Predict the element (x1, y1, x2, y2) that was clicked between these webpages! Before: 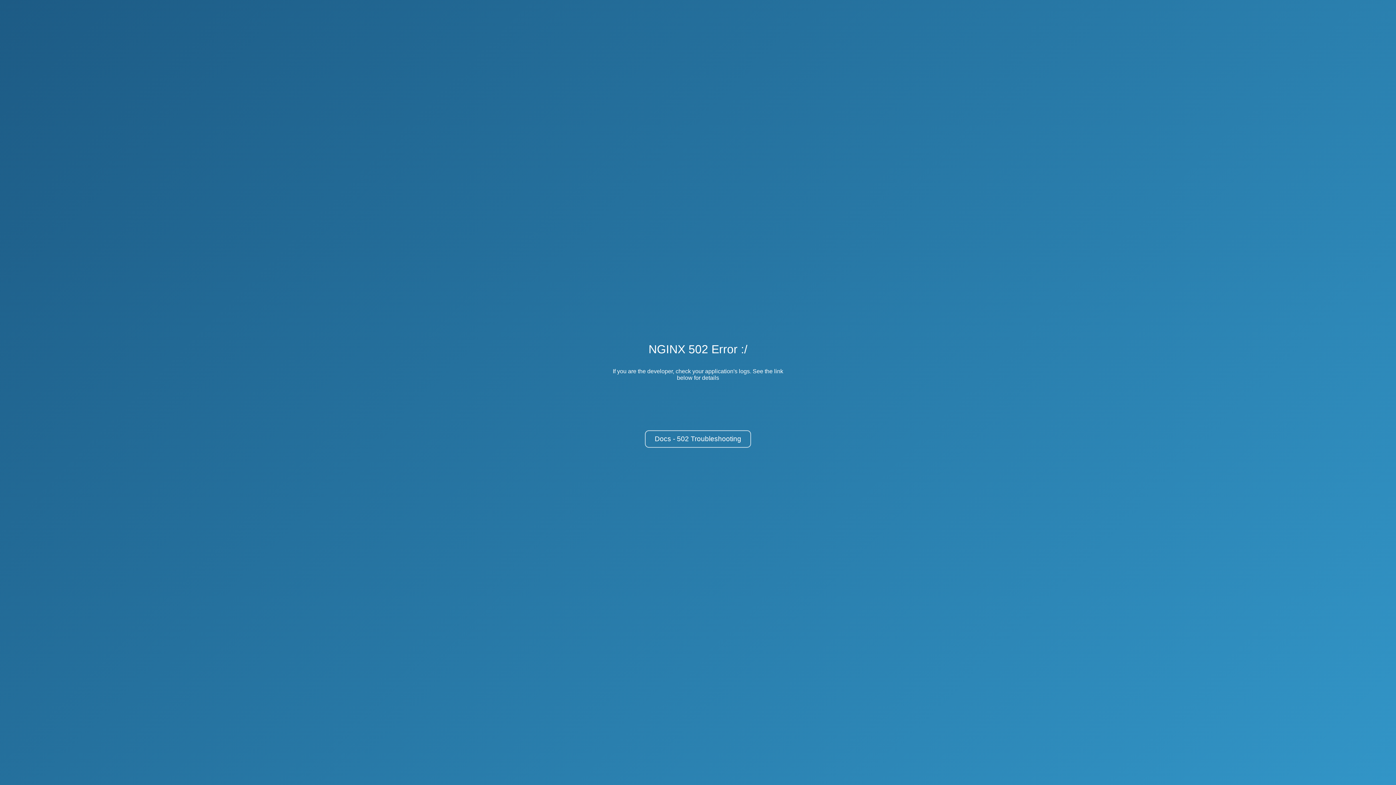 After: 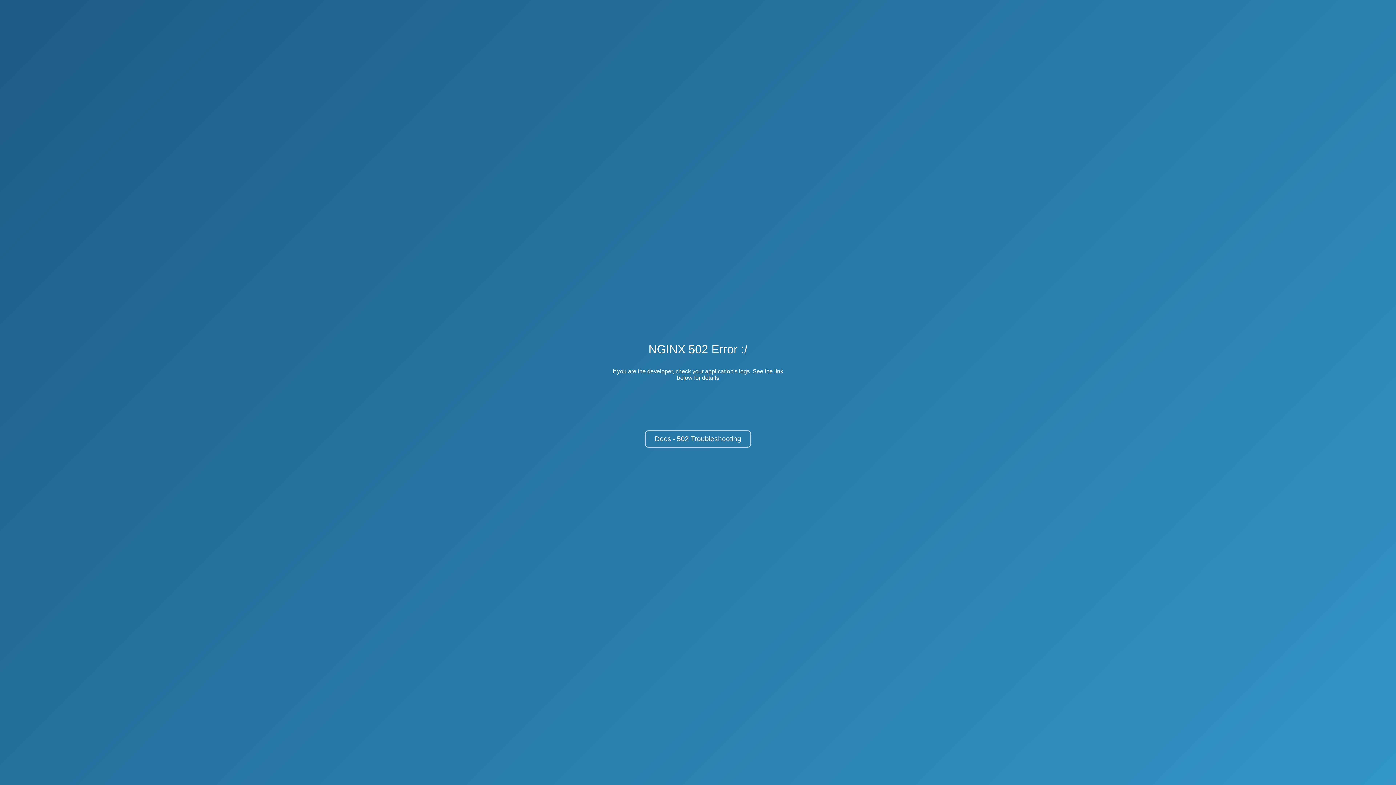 Action: bbox: (645, 430, 751, 448) label: Docs - 502 Troubleshooting